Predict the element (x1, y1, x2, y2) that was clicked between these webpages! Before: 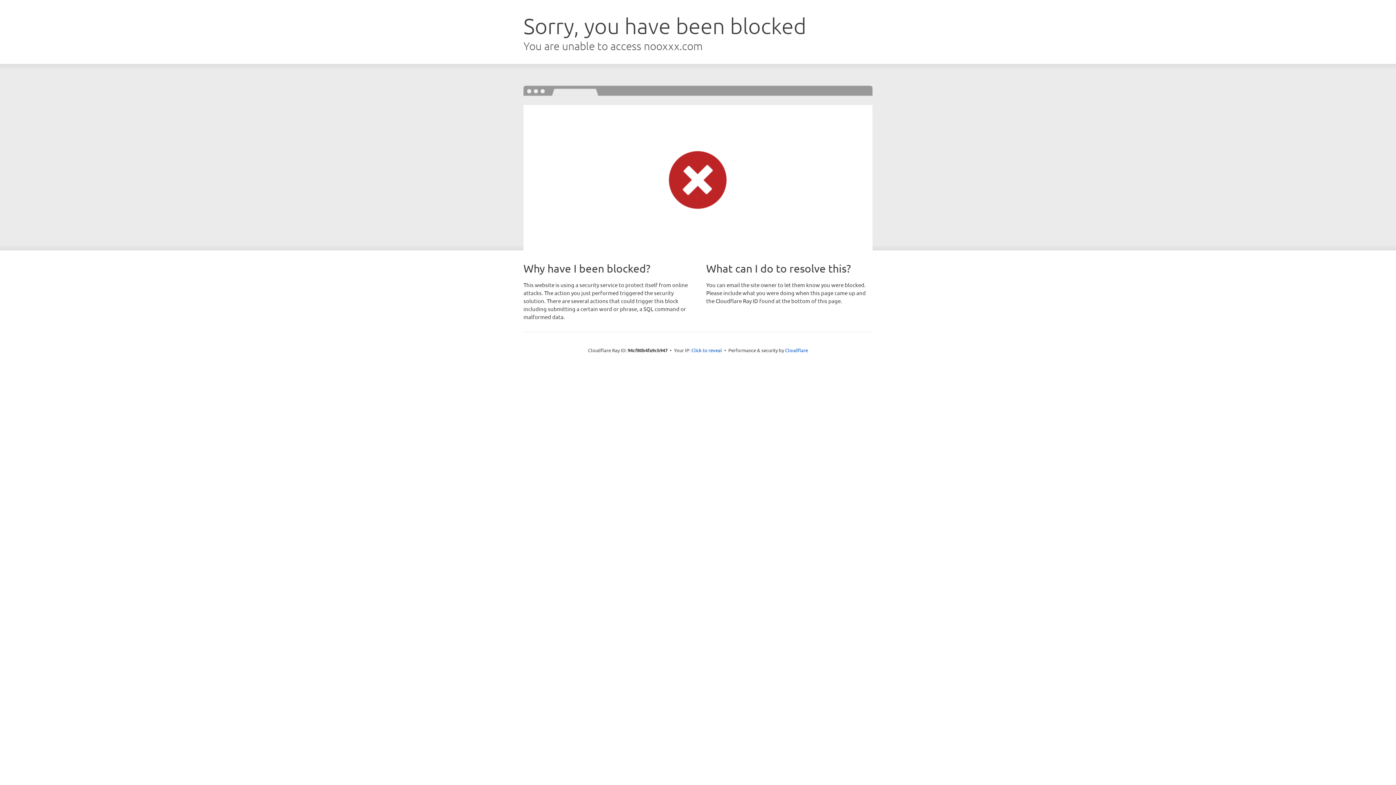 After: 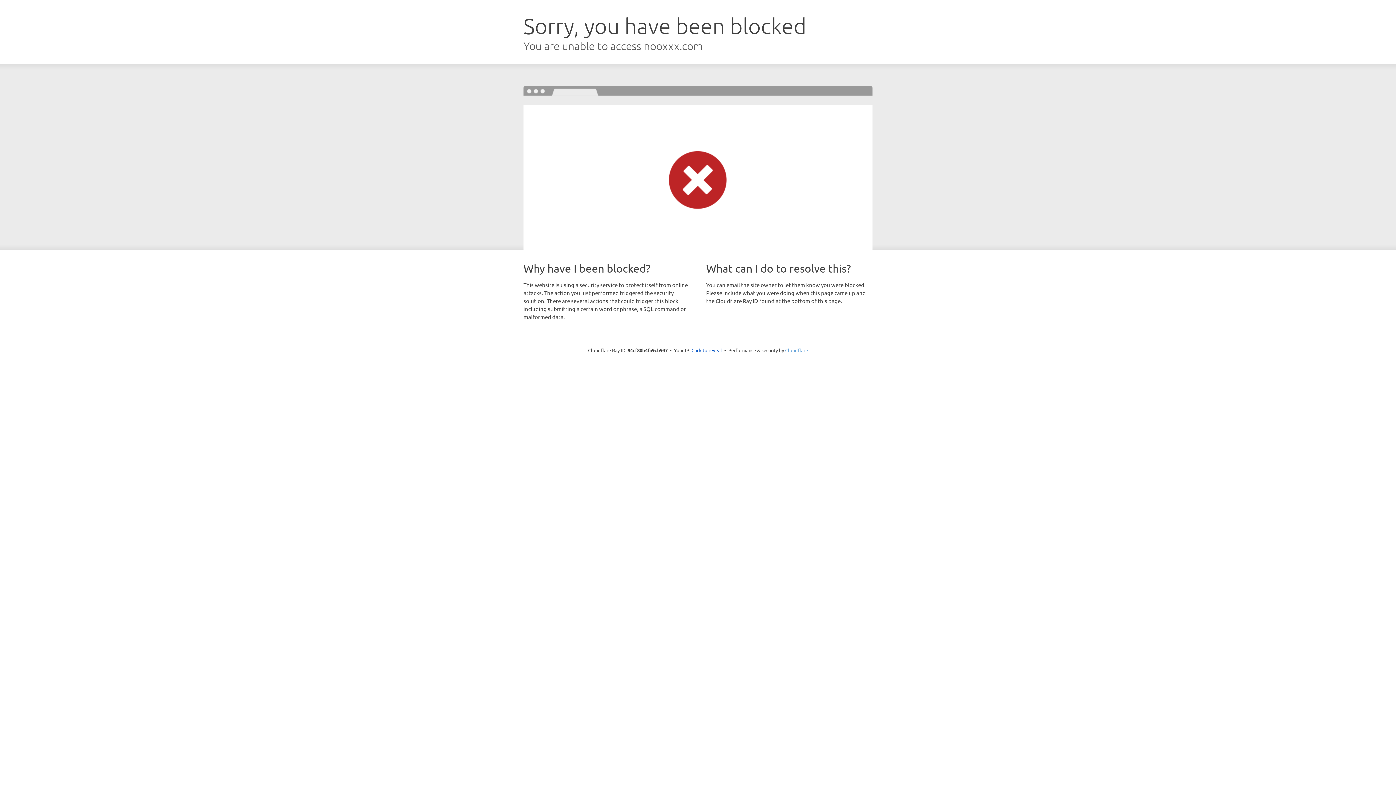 Action: label: Cloudflare bbox: (785, 347, 808, 353)